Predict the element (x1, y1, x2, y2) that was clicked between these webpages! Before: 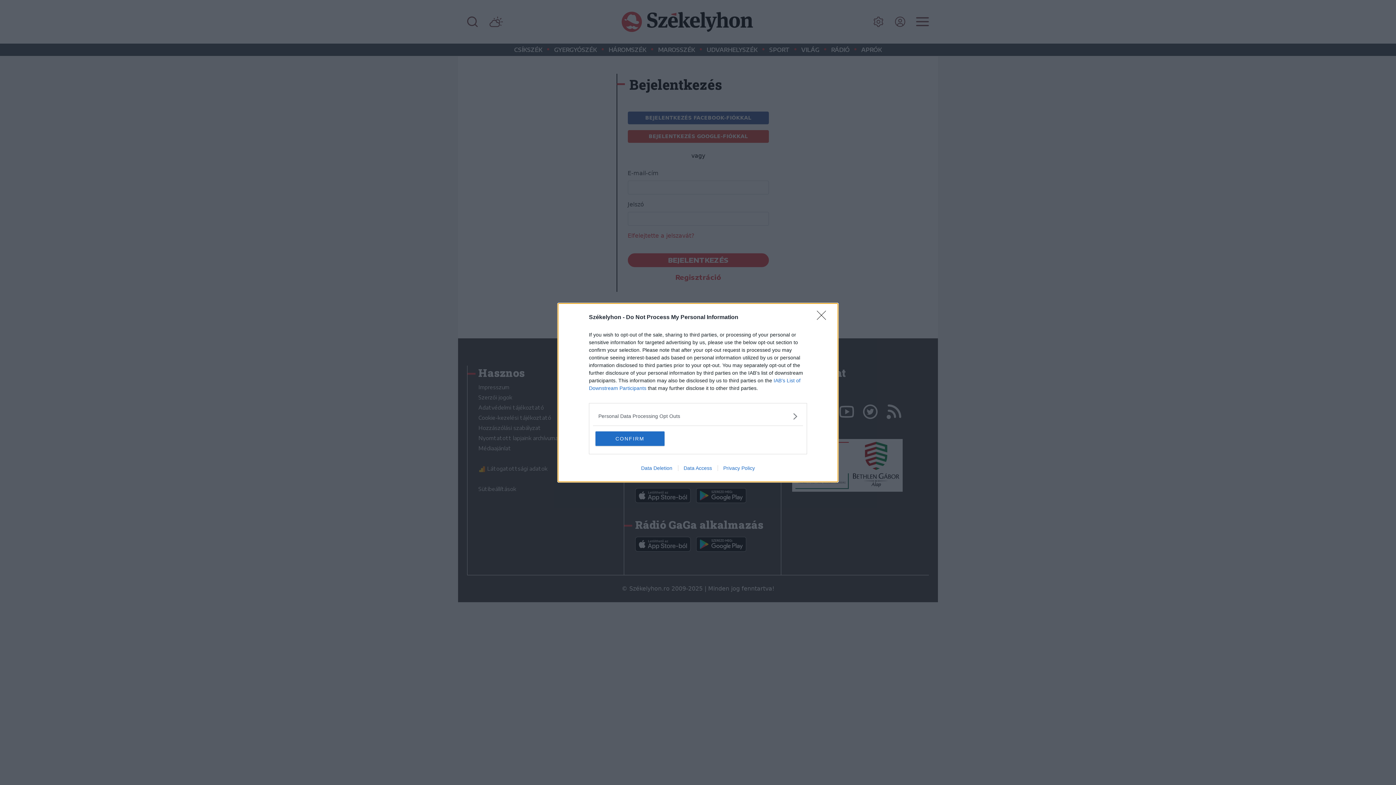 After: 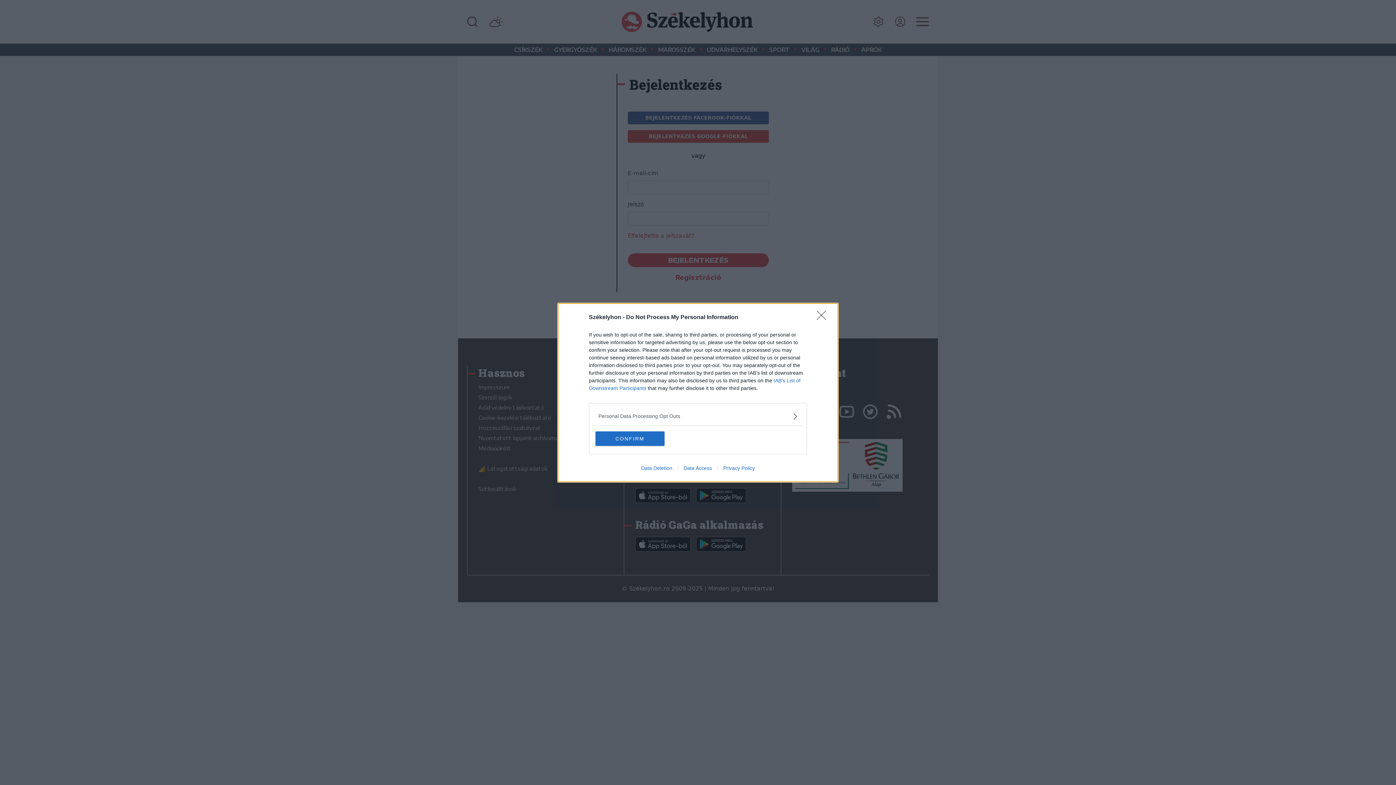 Action: label: Privacy Policy bbox: (717, 465, 760, 471)